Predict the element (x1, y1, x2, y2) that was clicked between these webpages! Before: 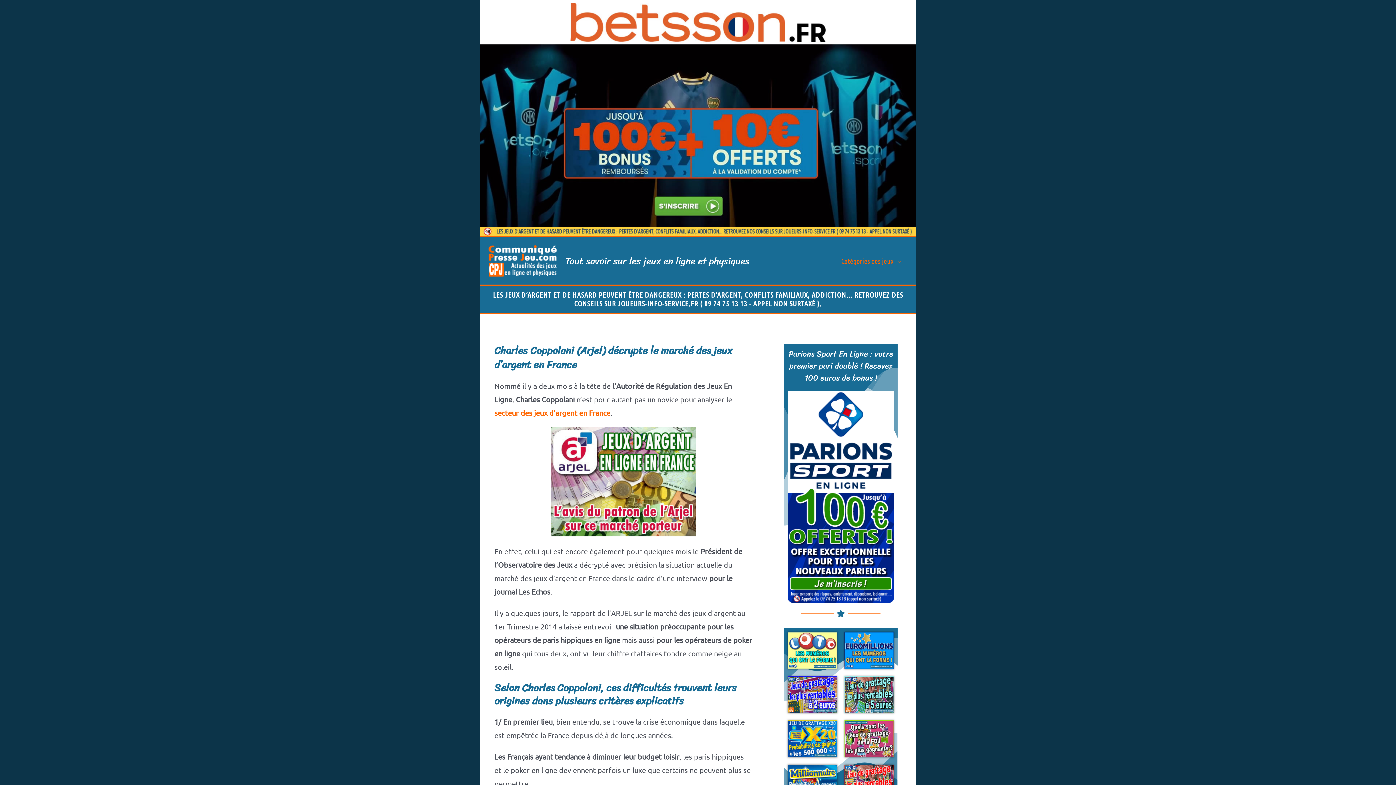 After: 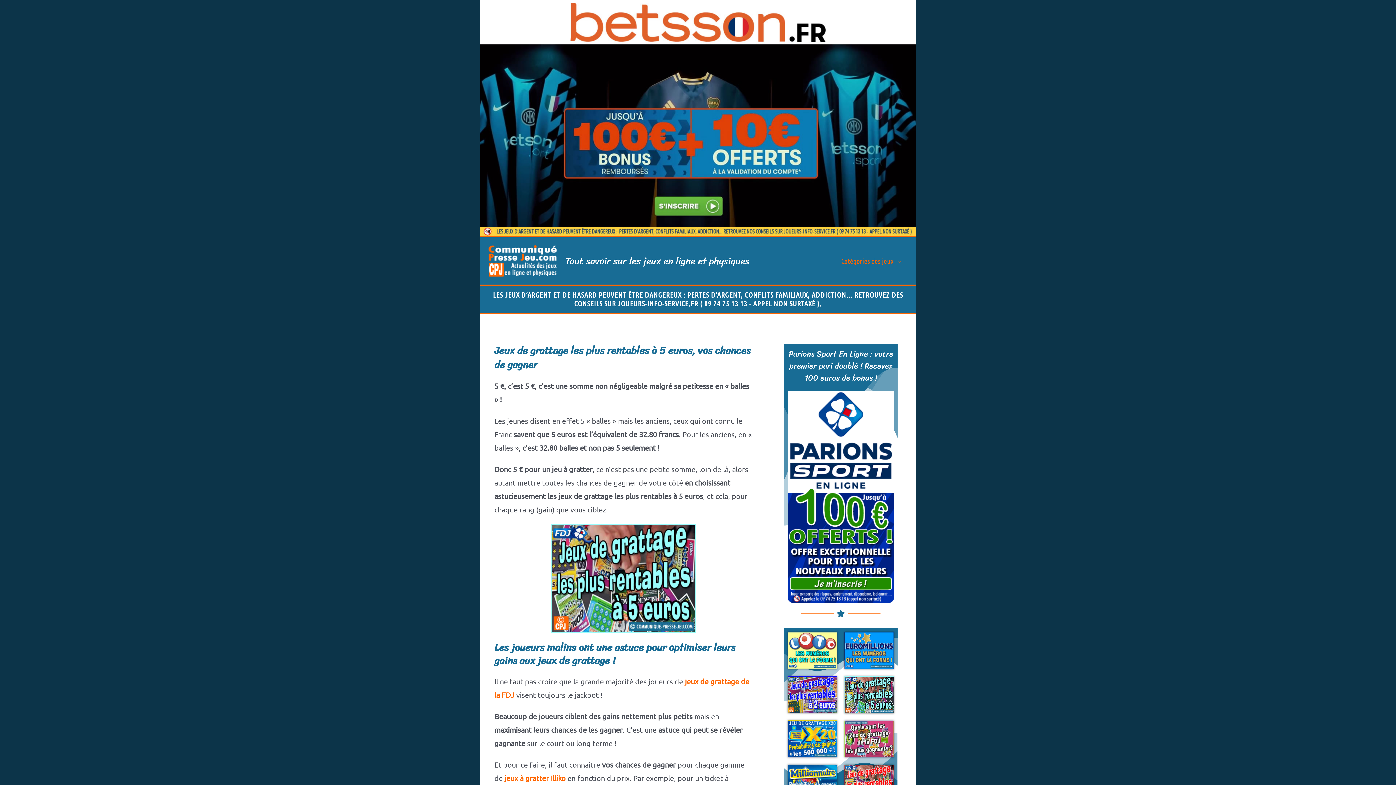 Action: bbox: (844, 676, 894, 713)